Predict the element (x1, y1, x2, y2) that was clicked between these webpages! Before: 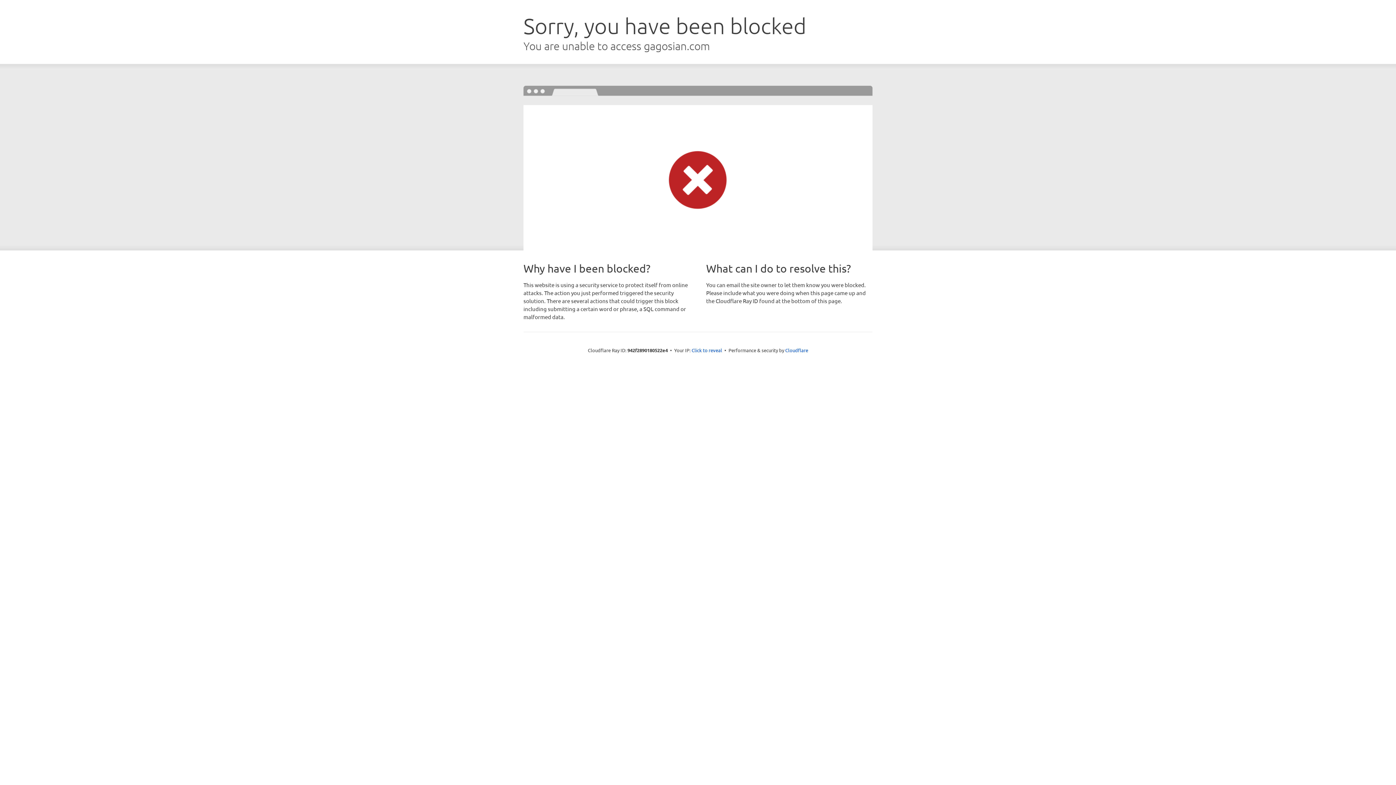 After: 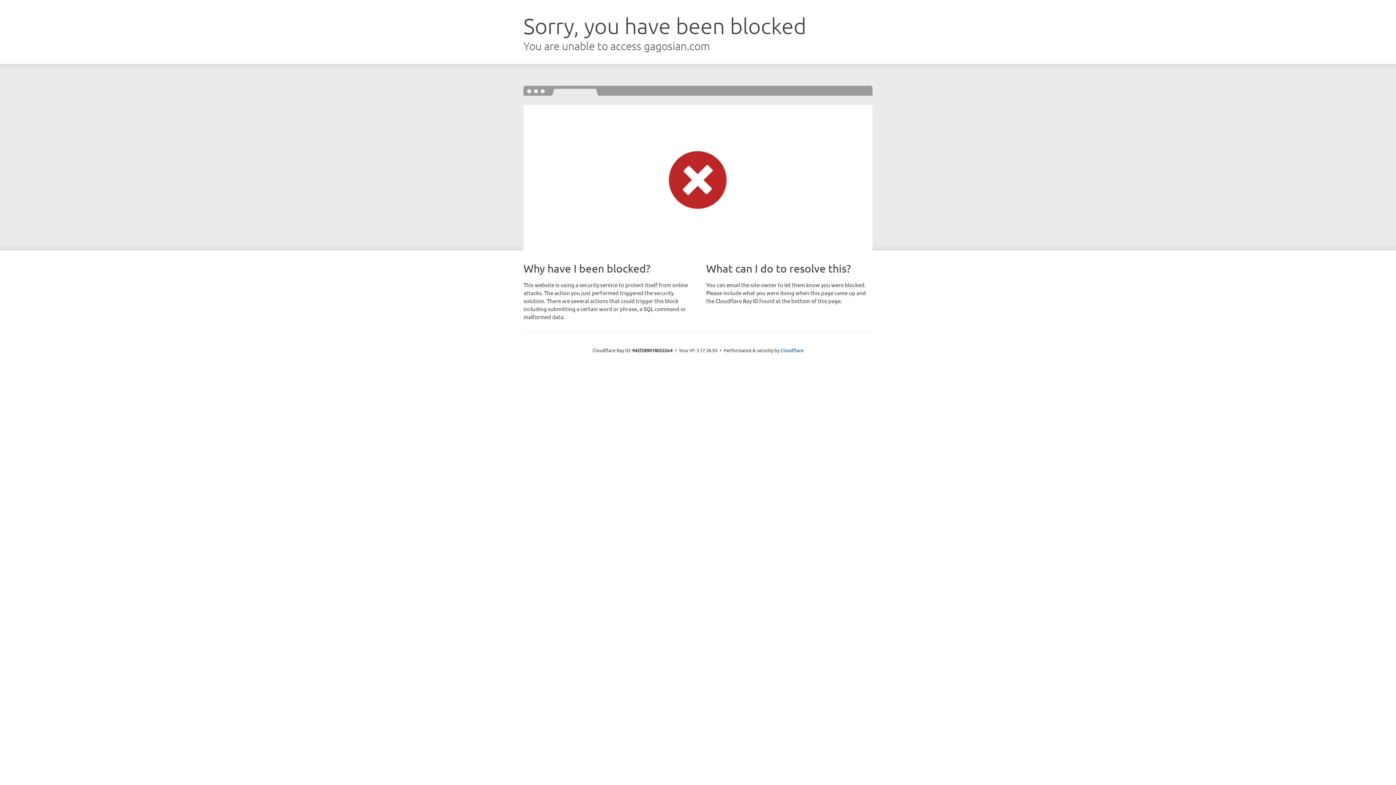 Action: bbox: (691, 346, 722, 353) label: Click to reveal